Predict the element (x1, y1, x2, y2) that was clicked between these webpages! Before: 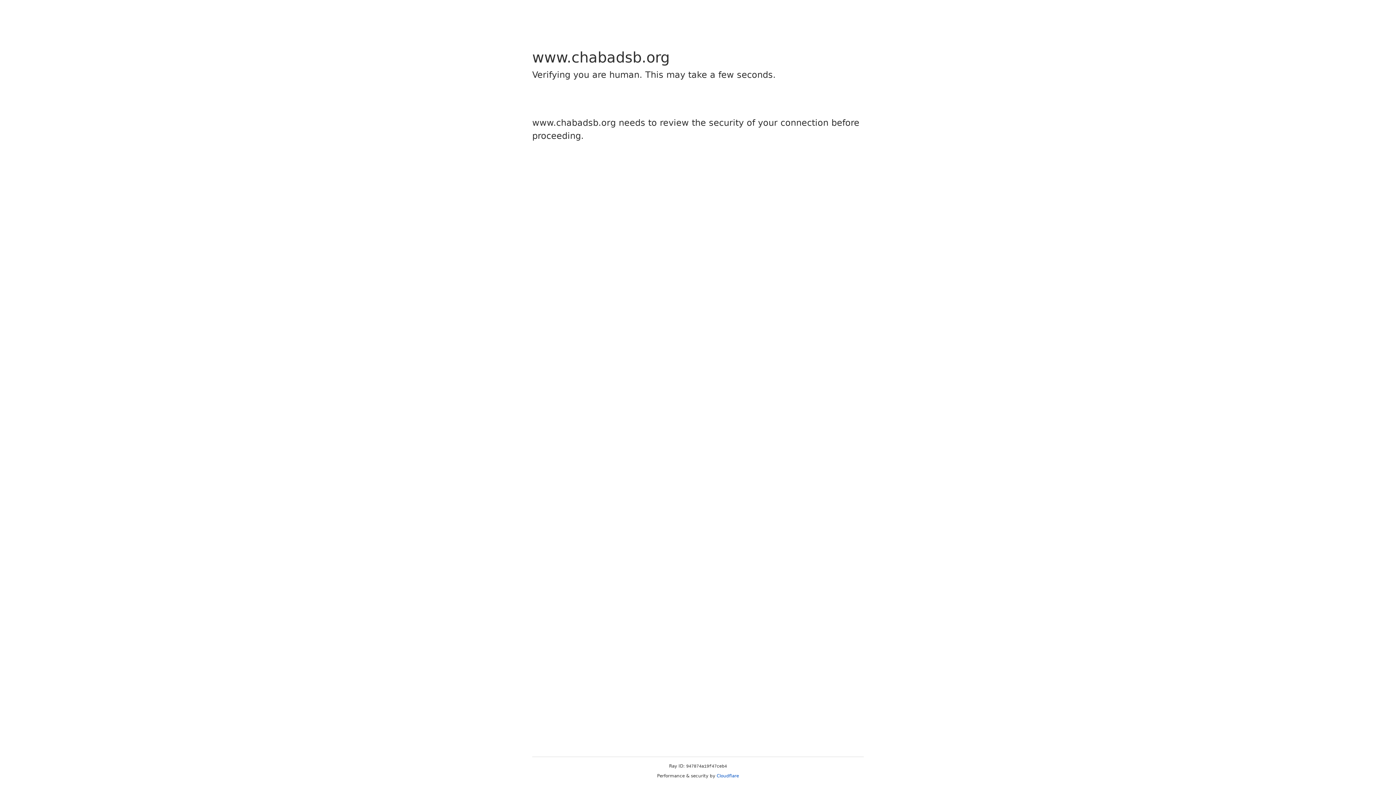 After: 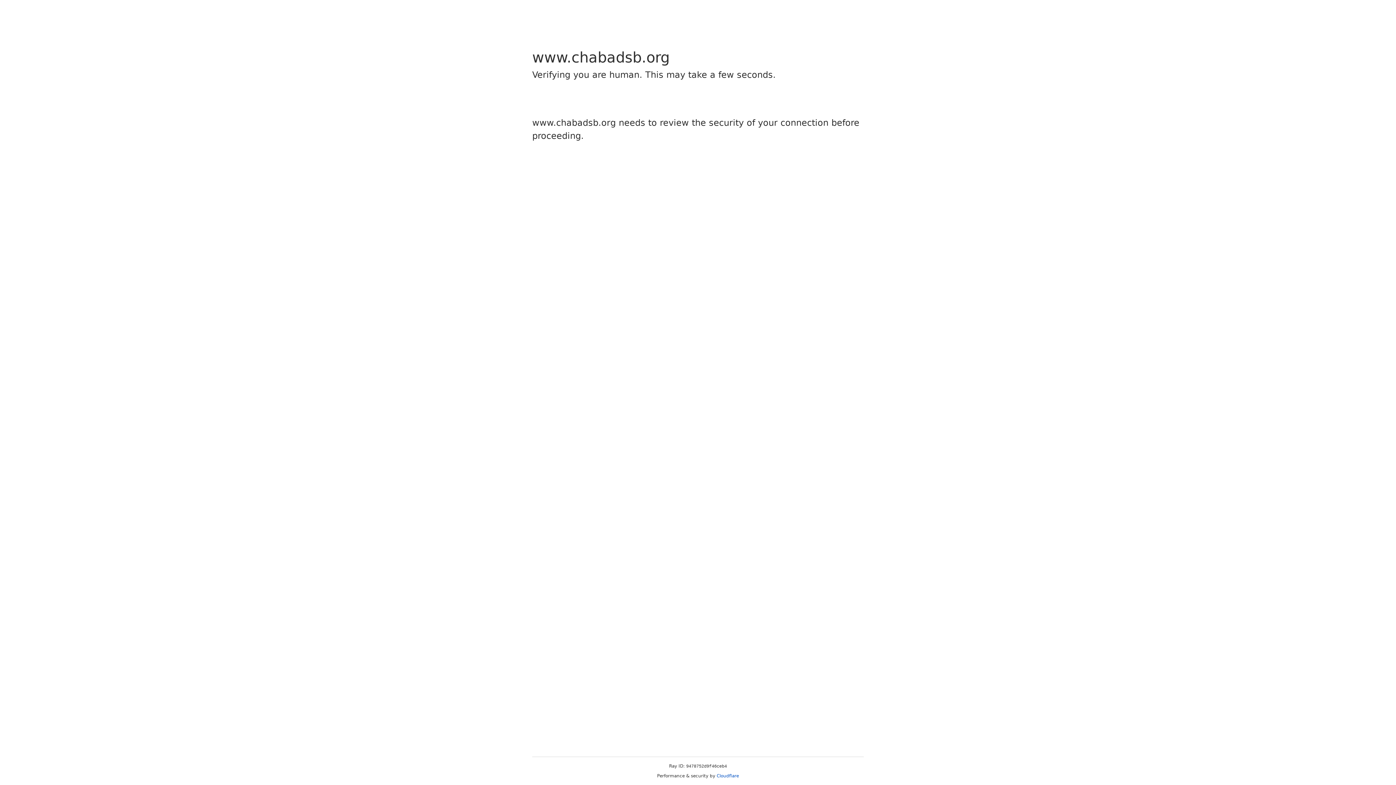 Action: label: Cloudflare bbox: (716, 773, 739, 778)